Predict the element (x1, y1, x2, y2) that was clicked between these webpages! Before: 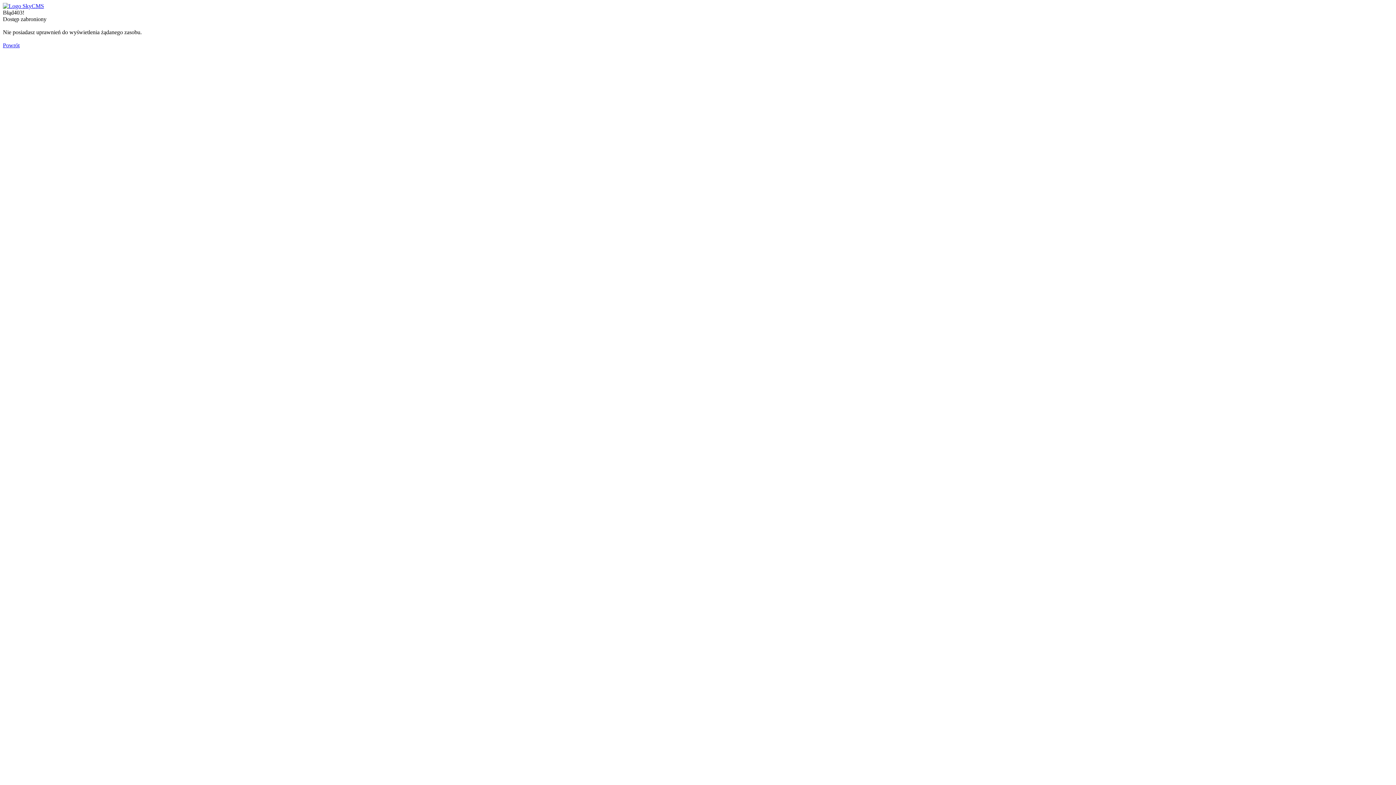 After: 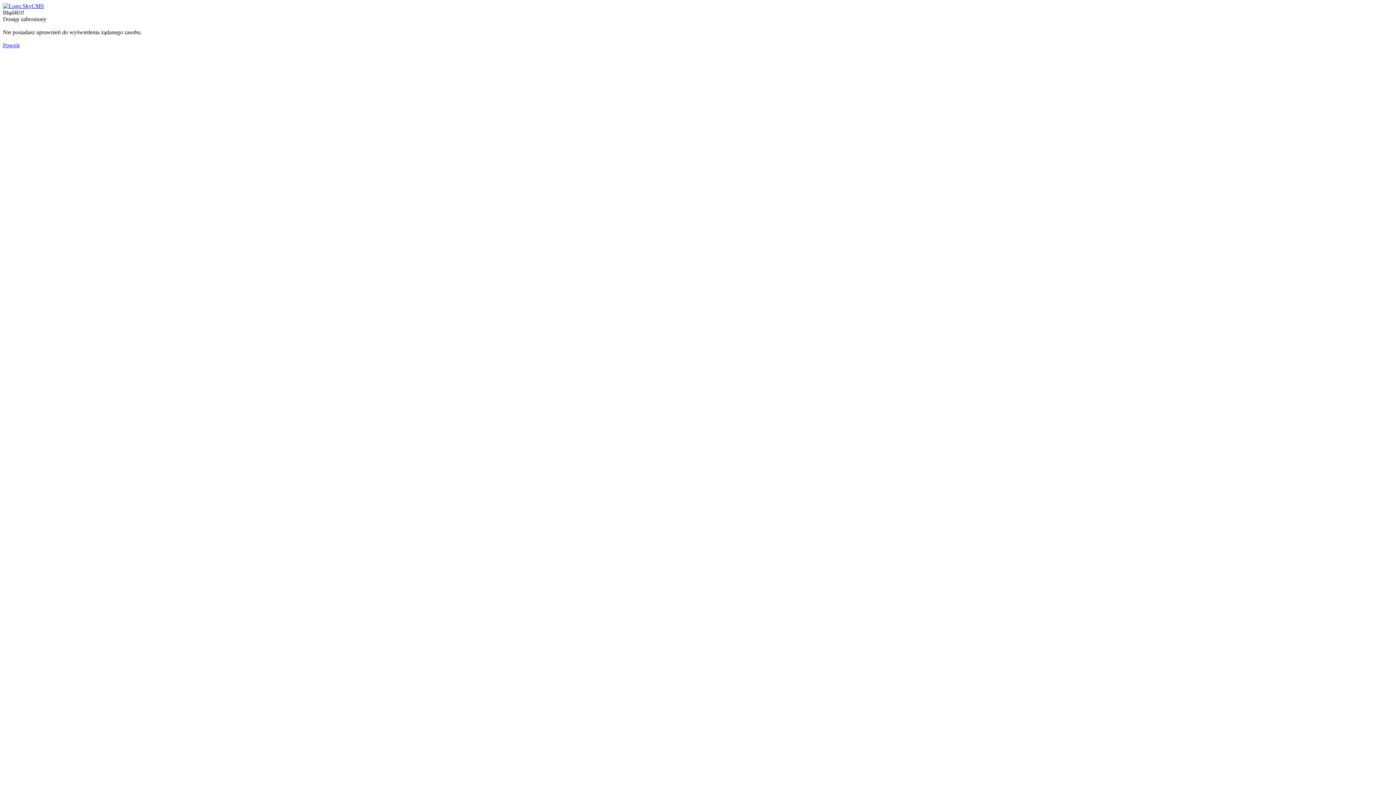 Action: bbox: (2, 42, 19, 48) label: Powrót